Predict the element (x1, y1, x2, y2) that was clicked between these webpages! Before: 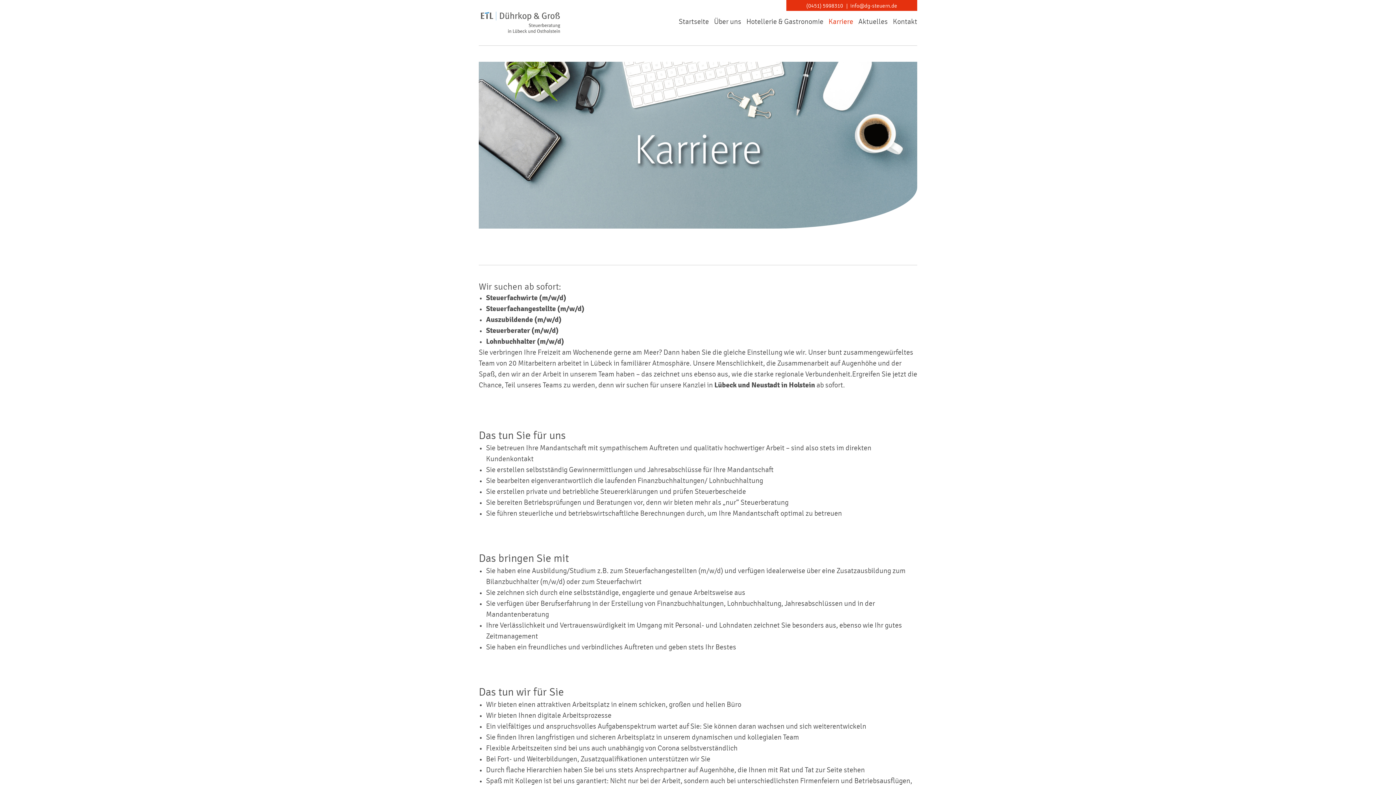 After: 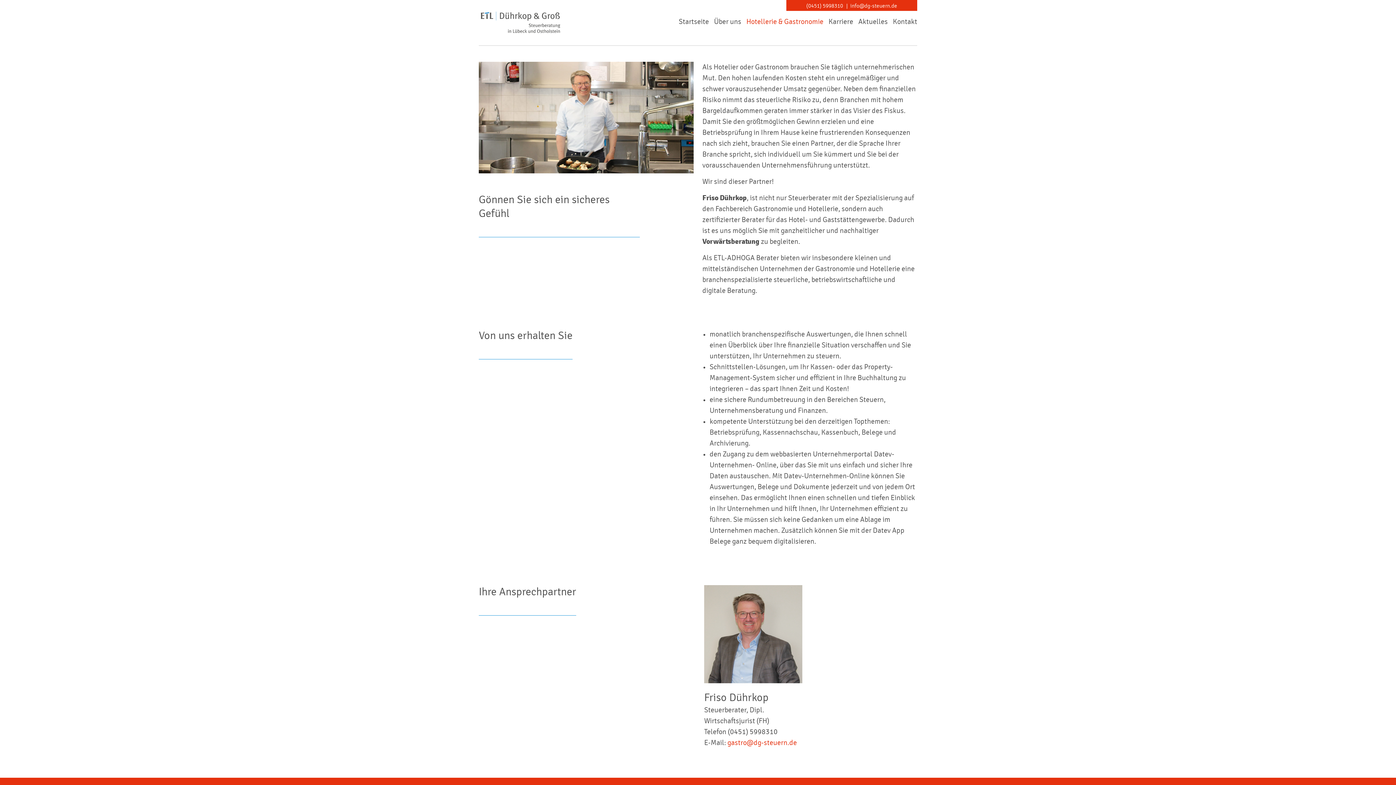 Action: bbox: (746, 16, 823, 27) label: Hotellerie & Gastronomie